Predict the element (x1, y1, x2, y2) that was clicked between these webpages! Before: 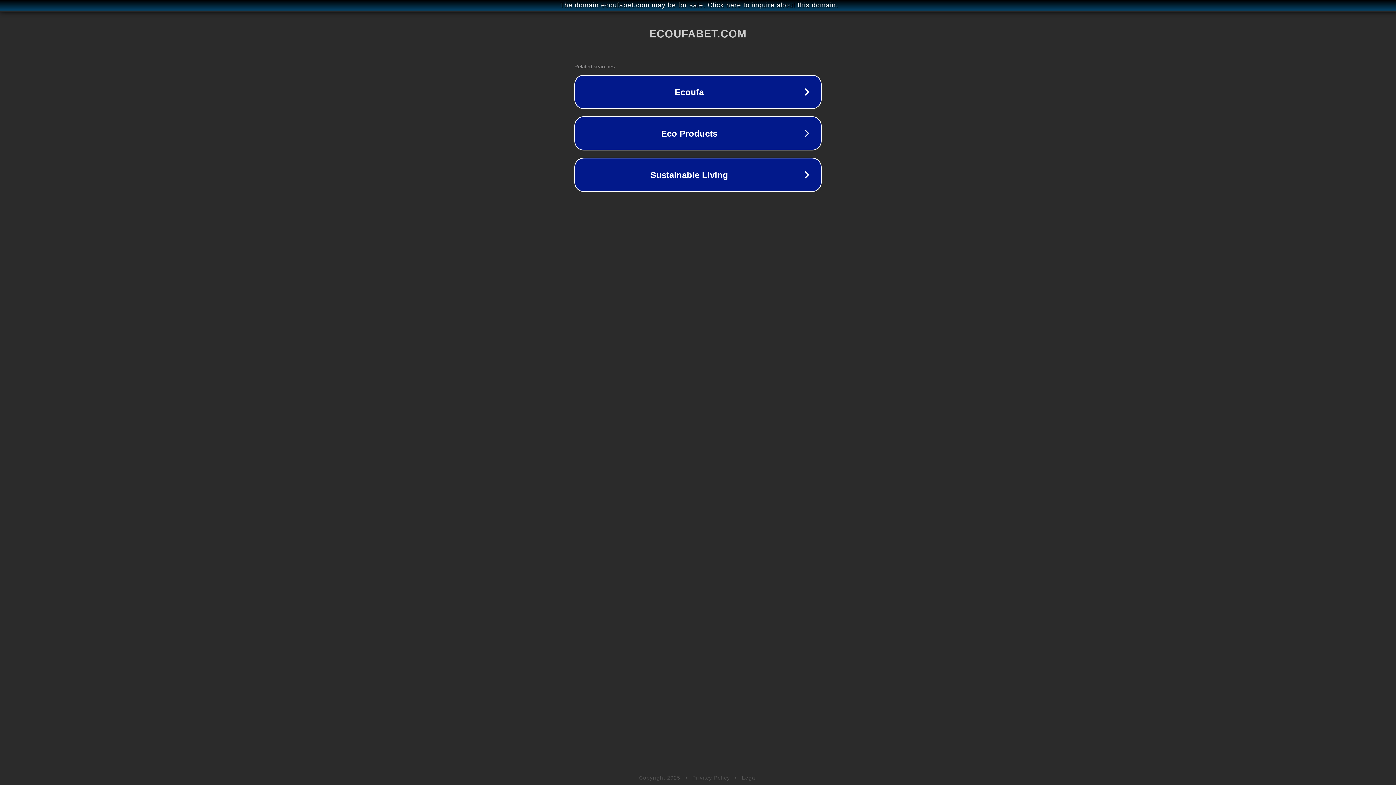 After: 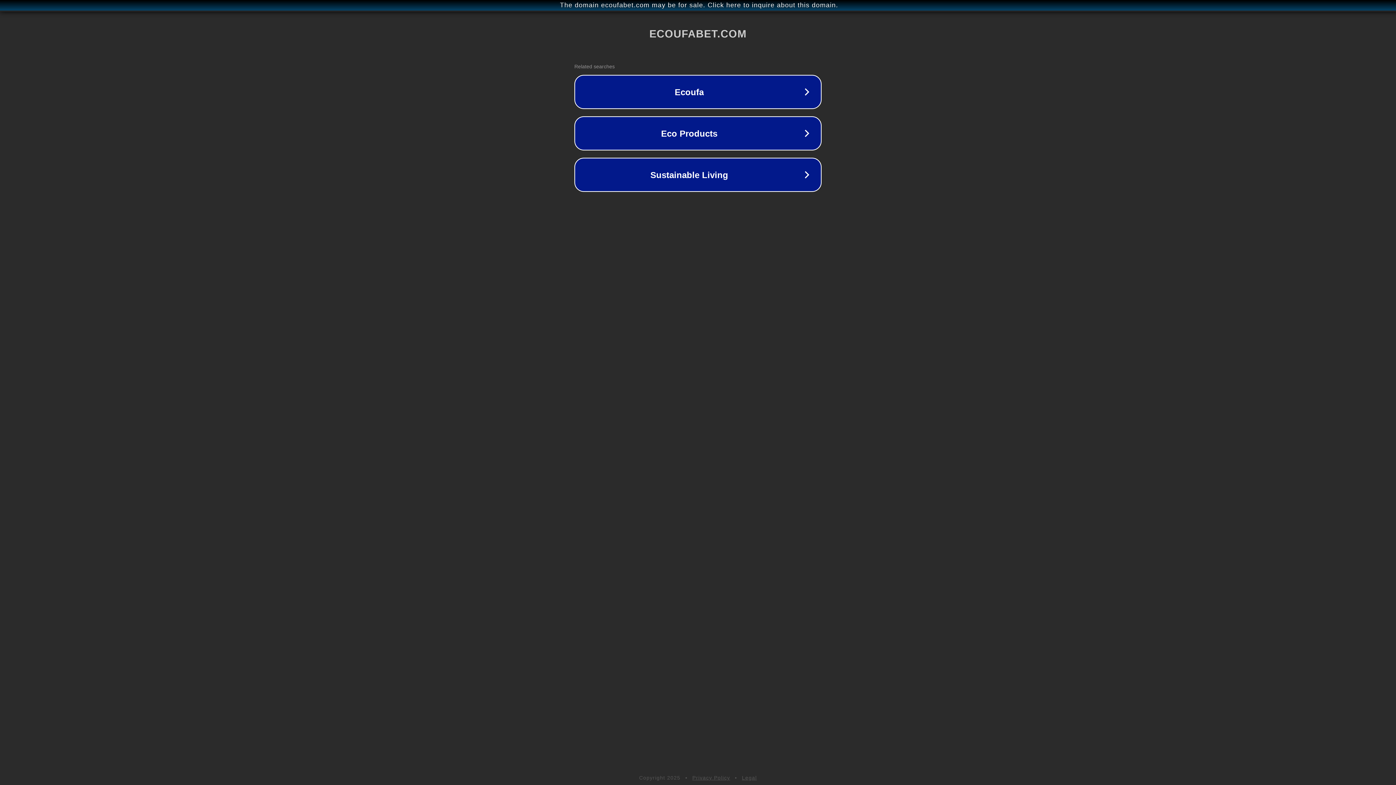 Action: label: Legal bbox: (742, 775, 757, 781)